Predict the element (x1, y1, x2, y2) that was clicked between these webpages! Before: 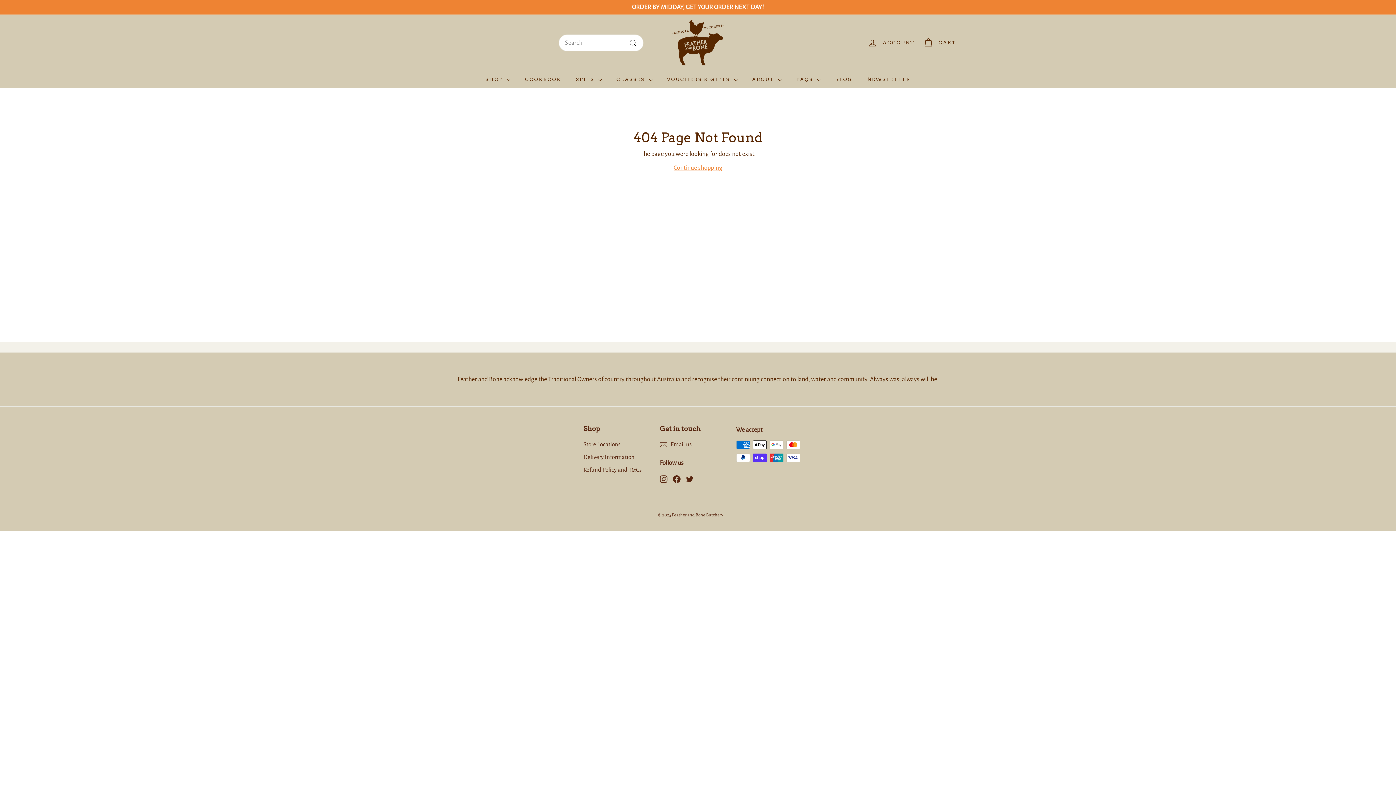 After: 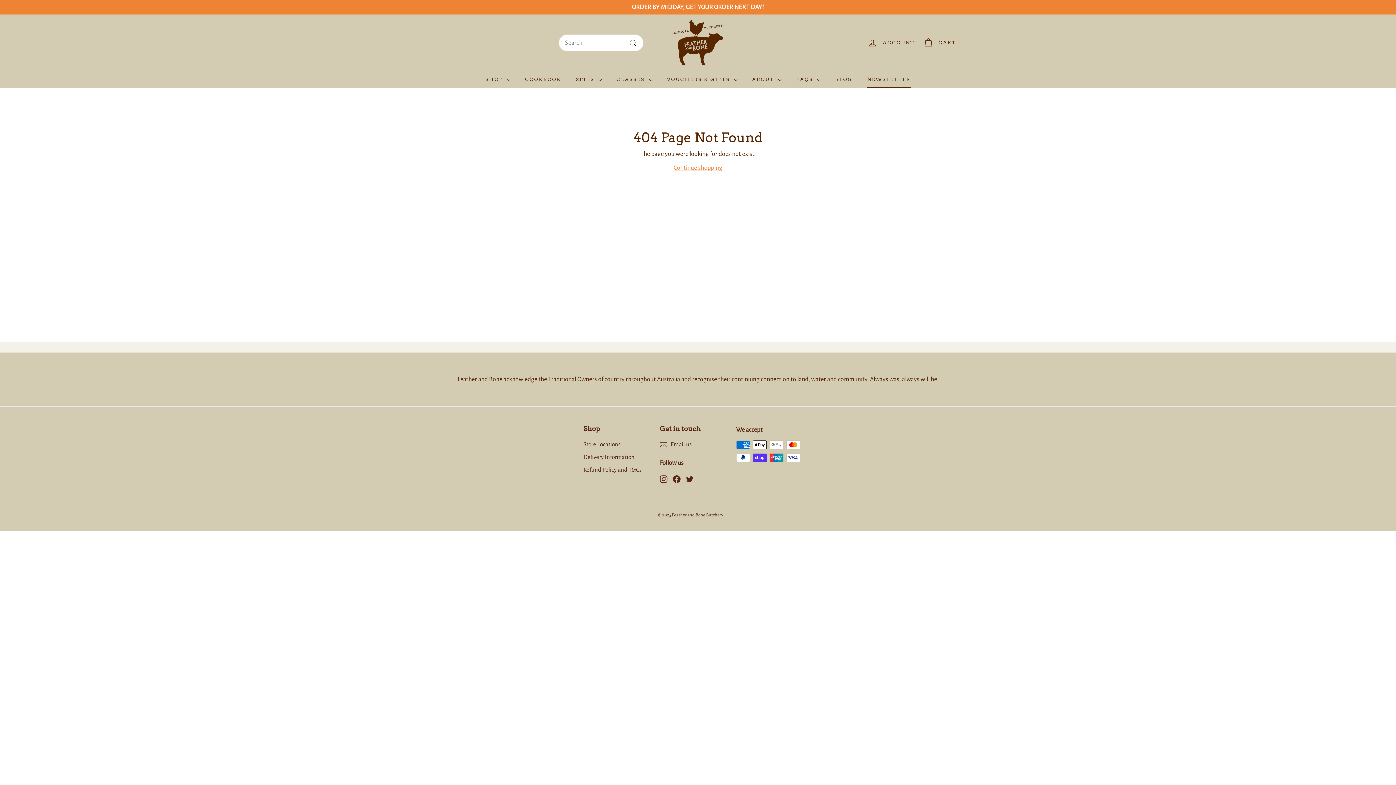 Action: label: NEWSLETTER bbox: (860, 70, 918, 88)